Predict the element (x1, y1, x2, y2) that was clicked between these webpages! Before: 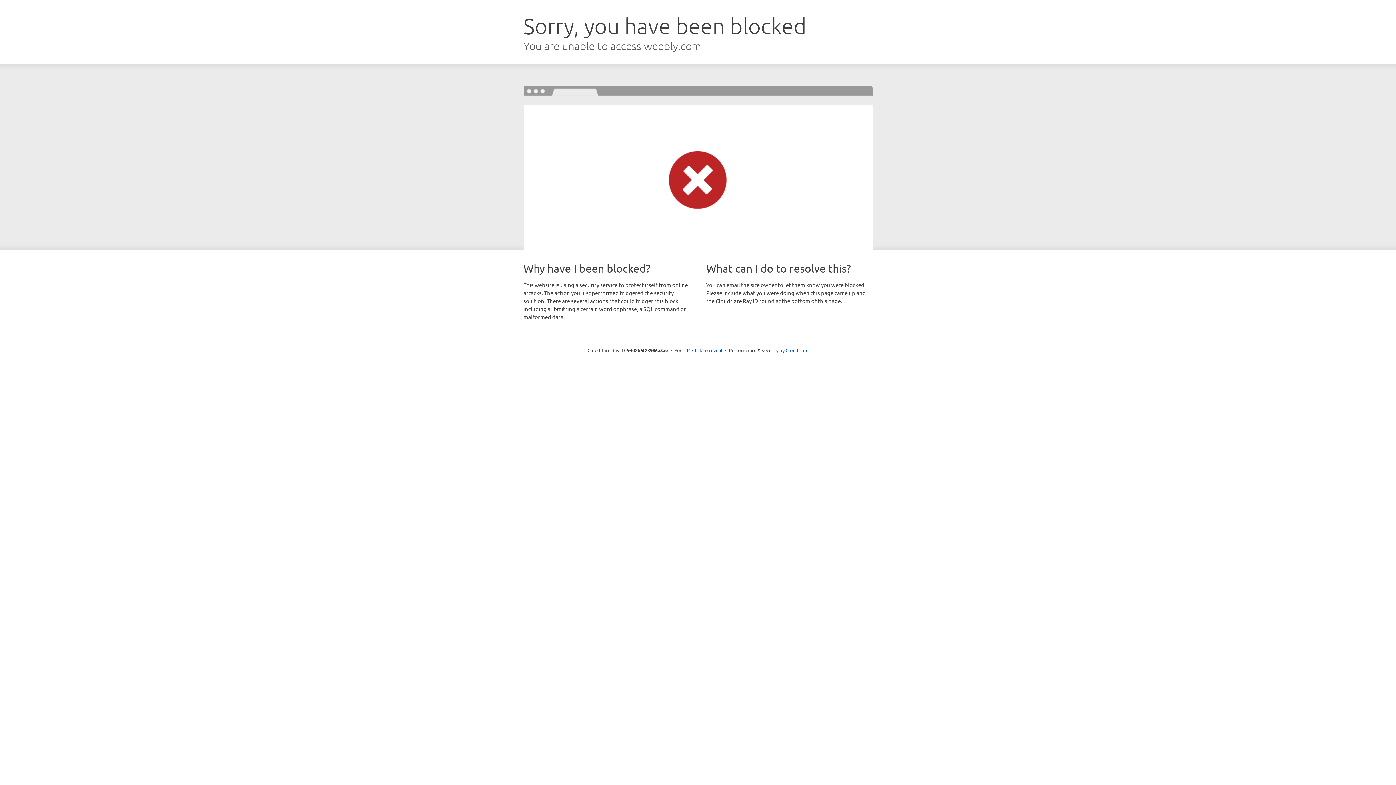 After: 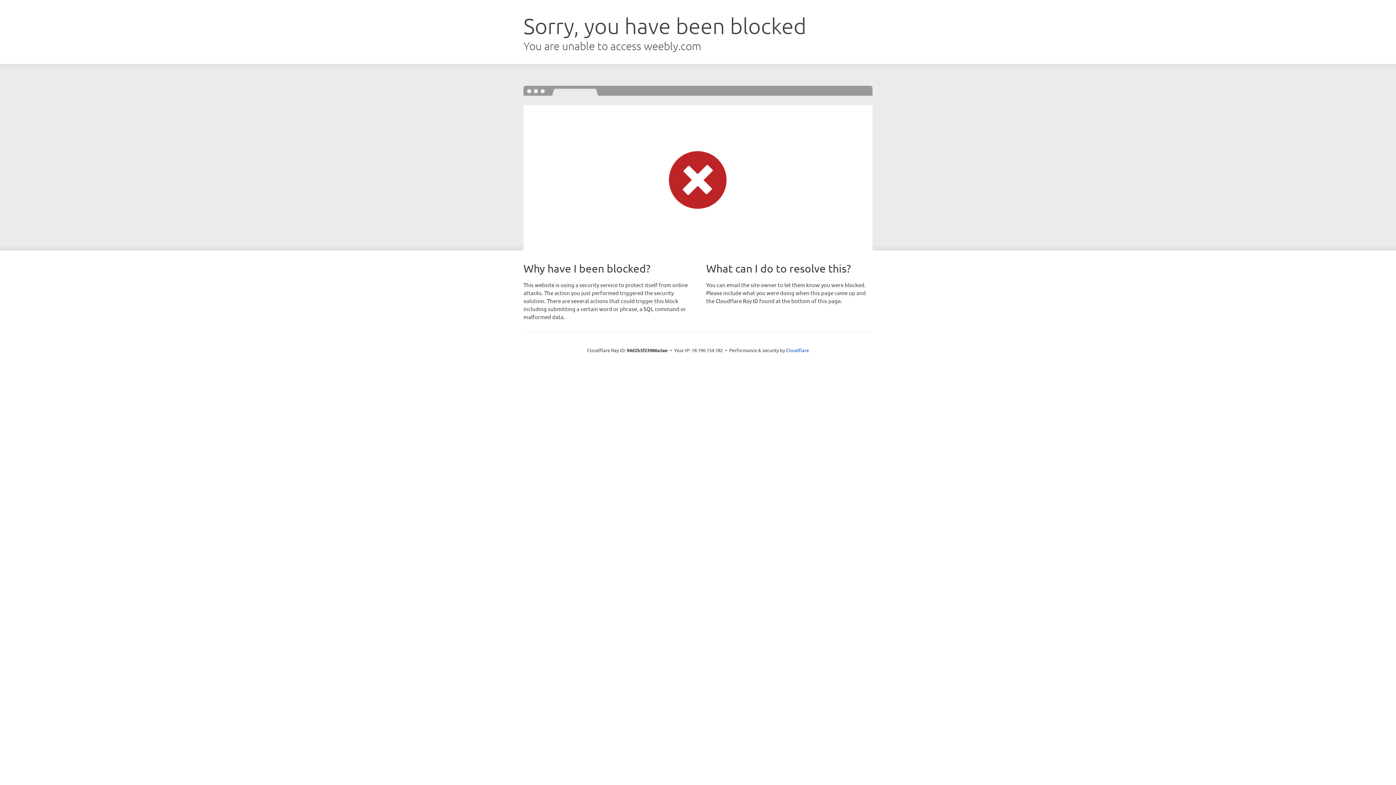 Action: label: Click to reveal bbox: (692, 346, 722, 353)